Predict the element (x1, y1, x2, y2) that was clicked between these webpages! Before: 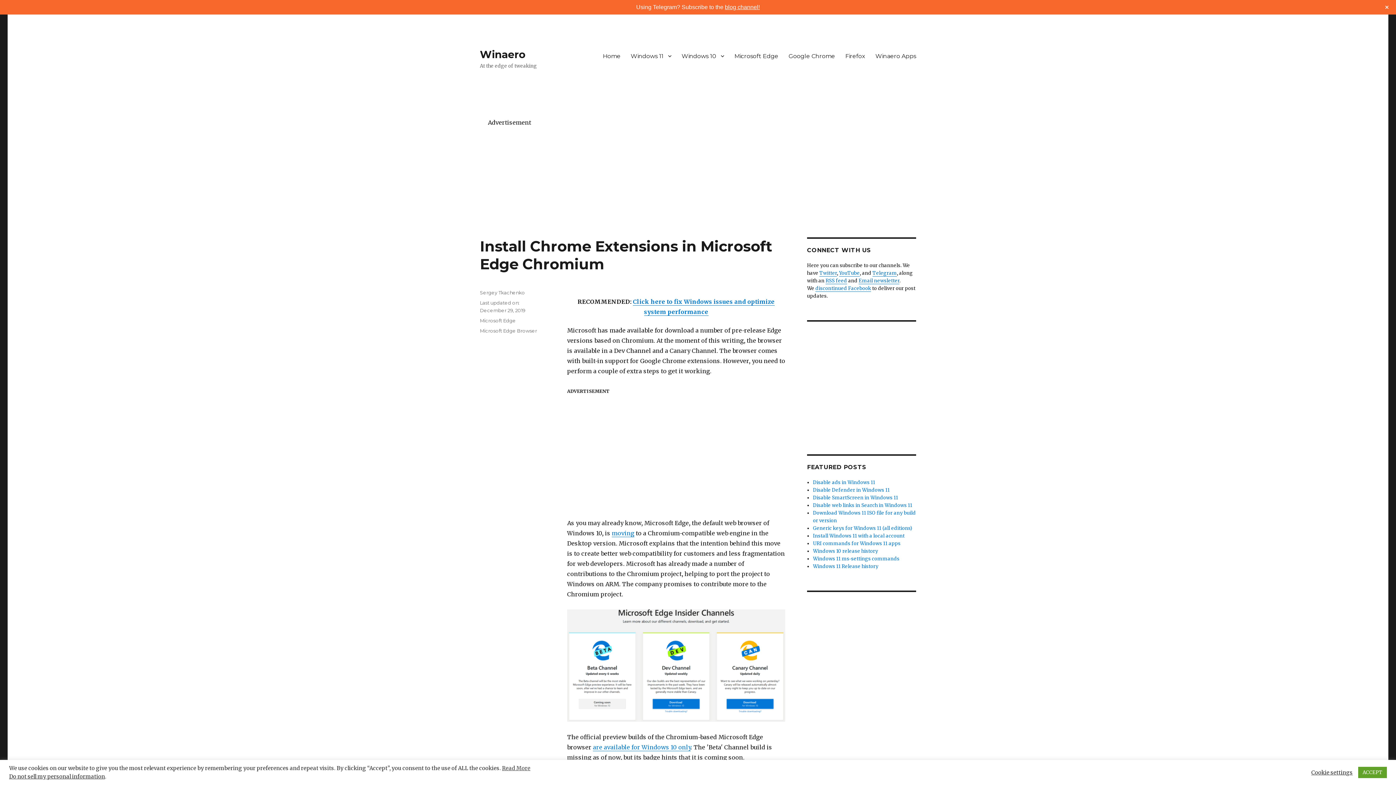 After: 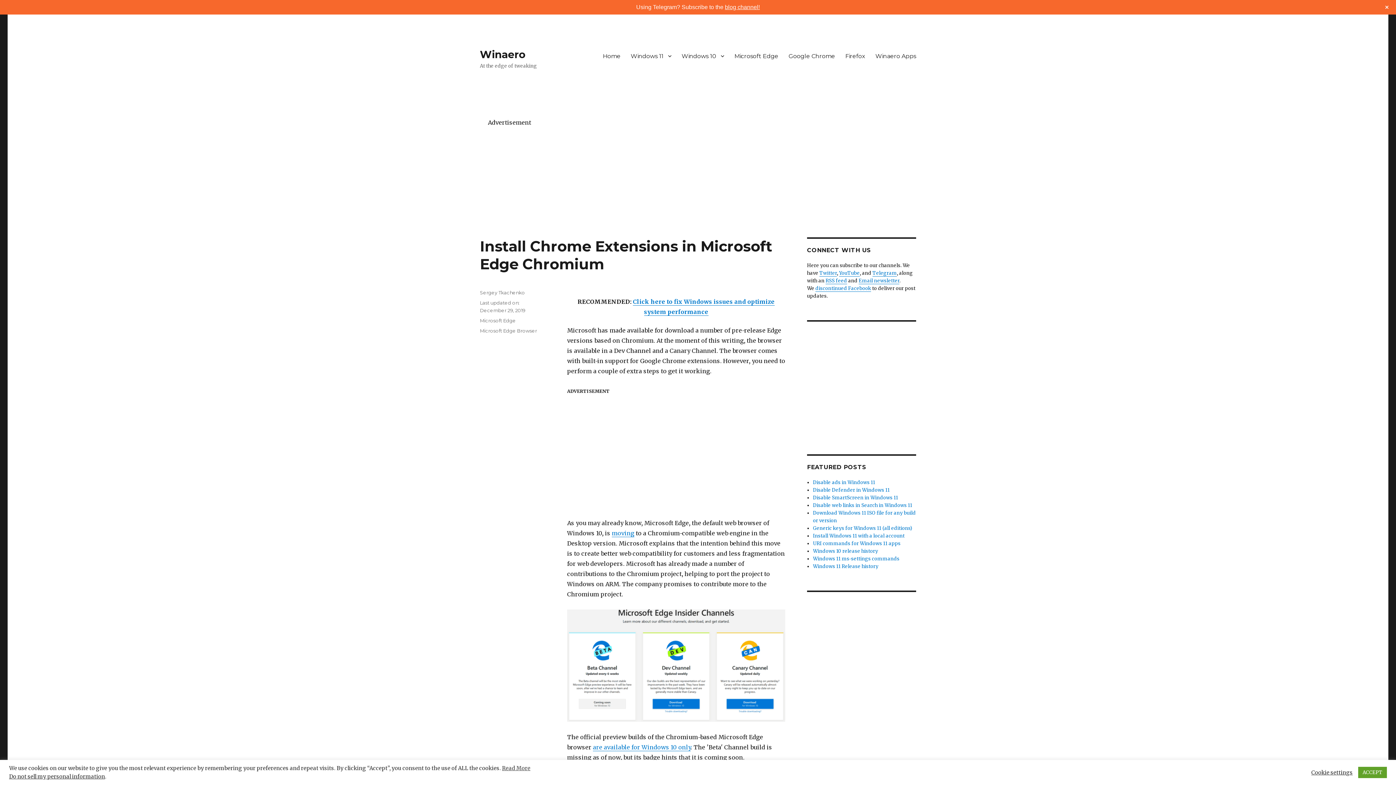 Action: label: Read More bbox: (502, 765, 530, 772)